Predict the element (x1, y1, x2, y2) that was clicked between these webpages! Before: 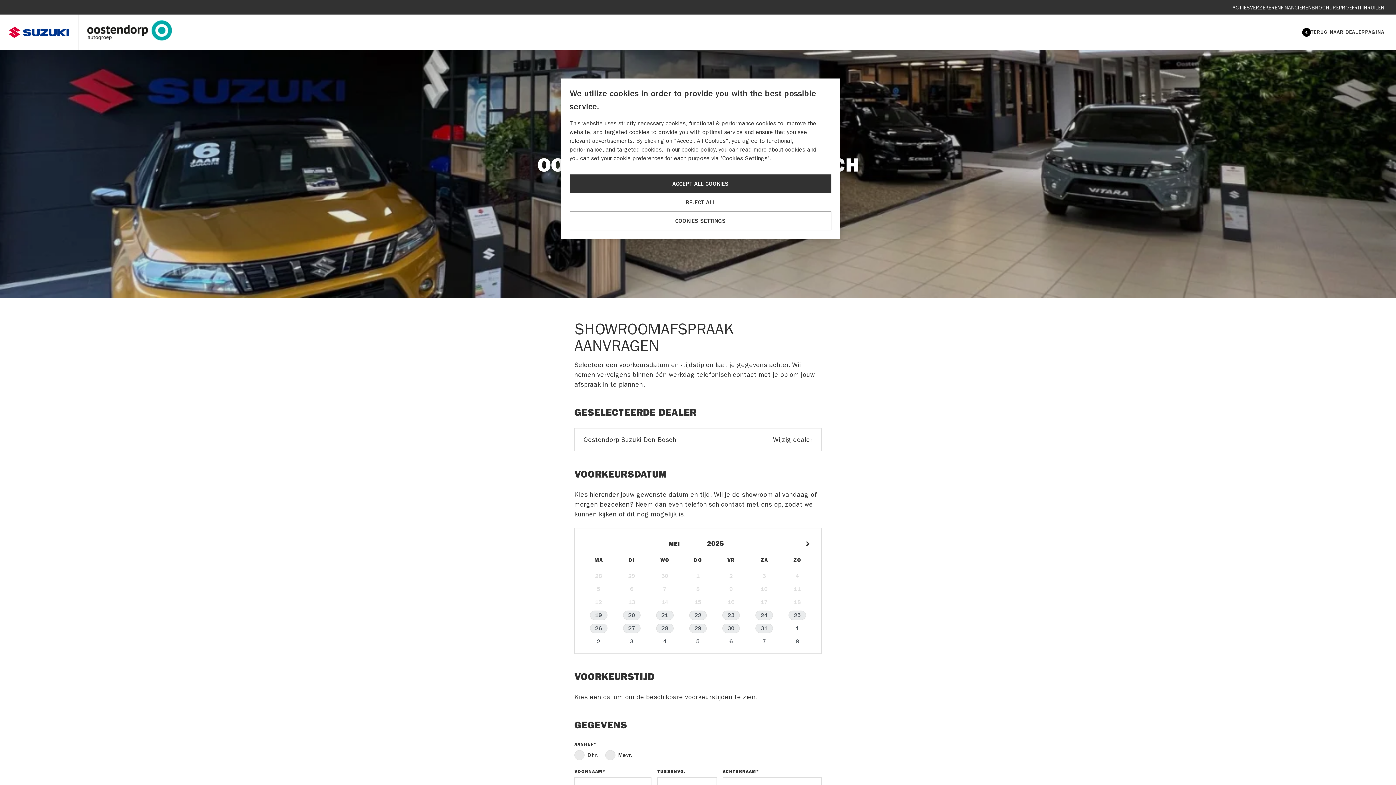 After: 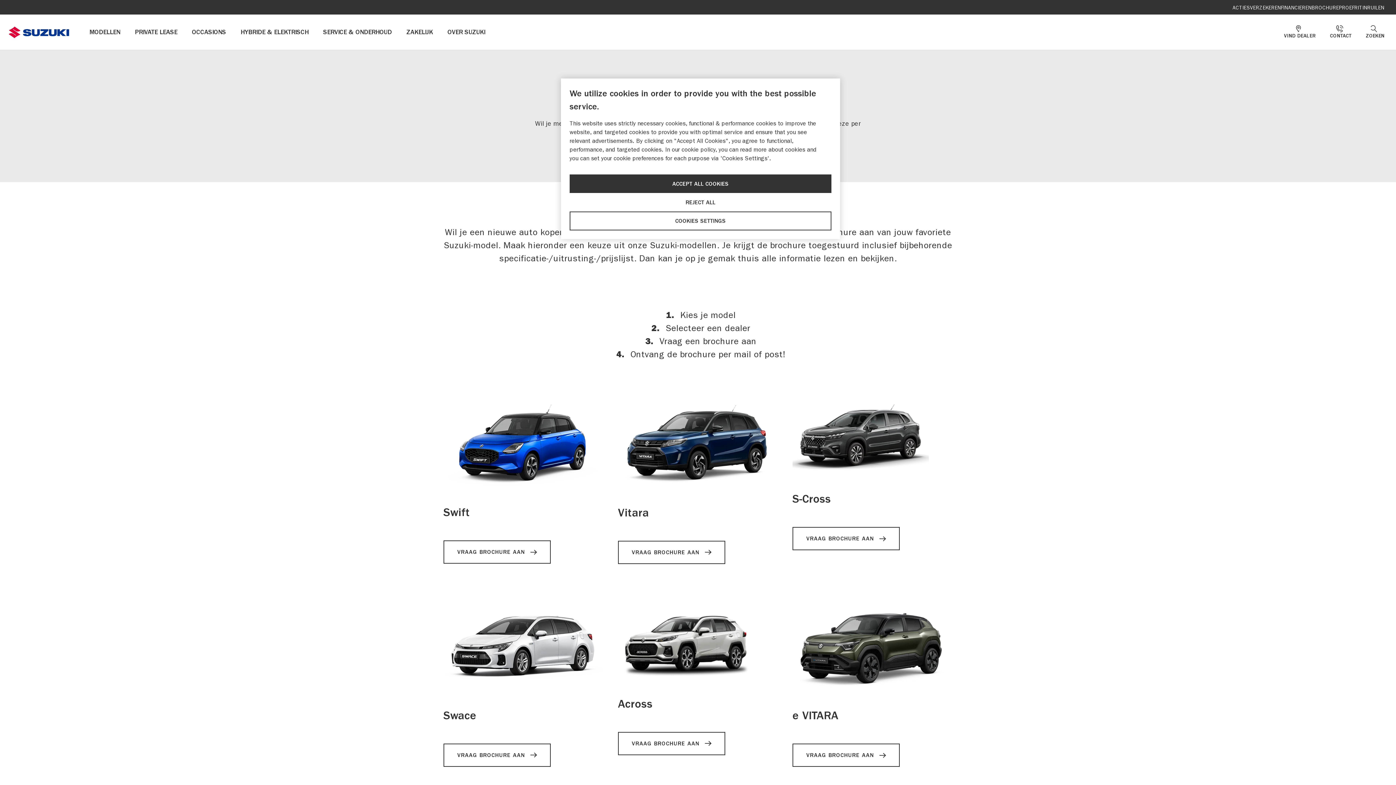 Action: bbox: (1312, 4, 1339, 10) label: BROCHURE